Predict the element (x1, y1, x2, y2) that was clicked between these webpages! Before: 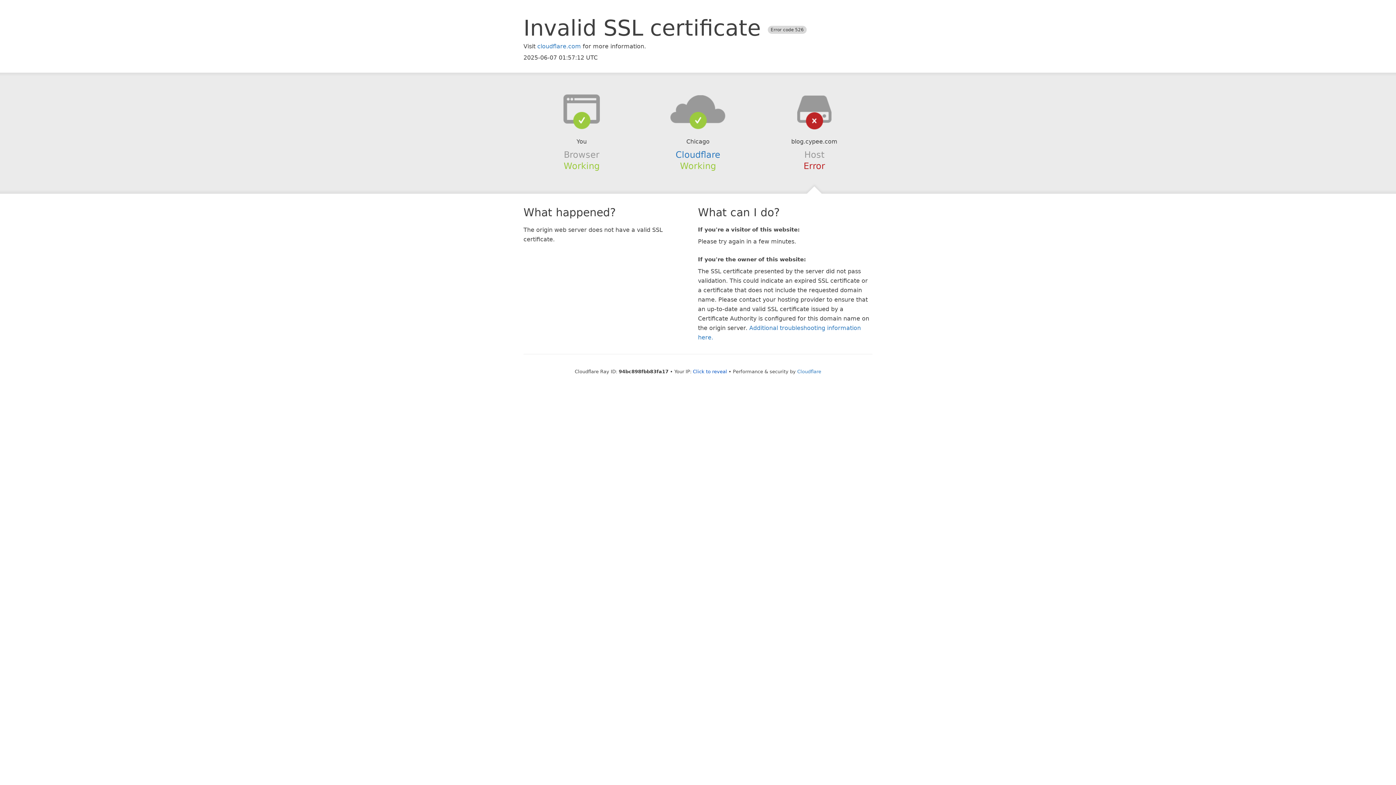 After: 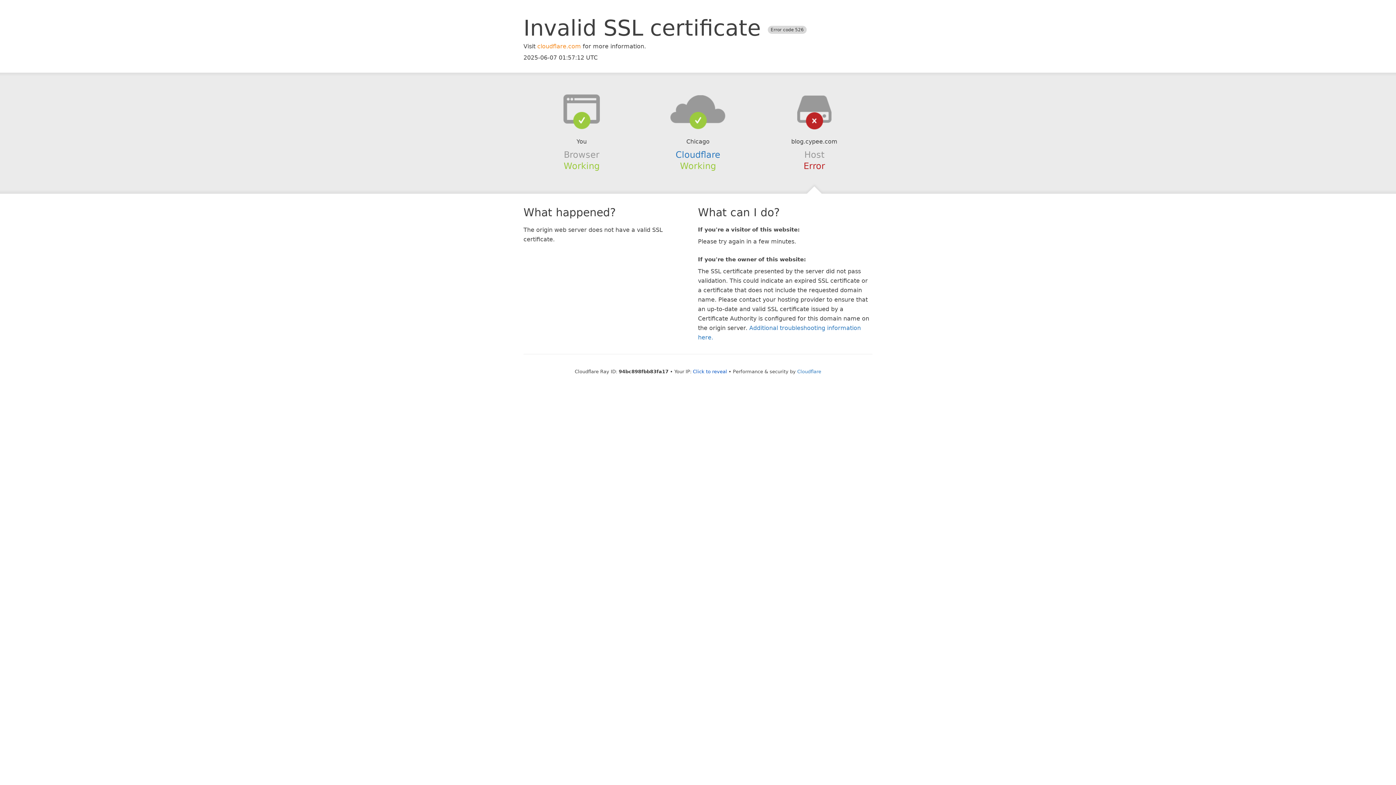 Action: label: cloudflare.com bbox: (537, 42, 581, 49)